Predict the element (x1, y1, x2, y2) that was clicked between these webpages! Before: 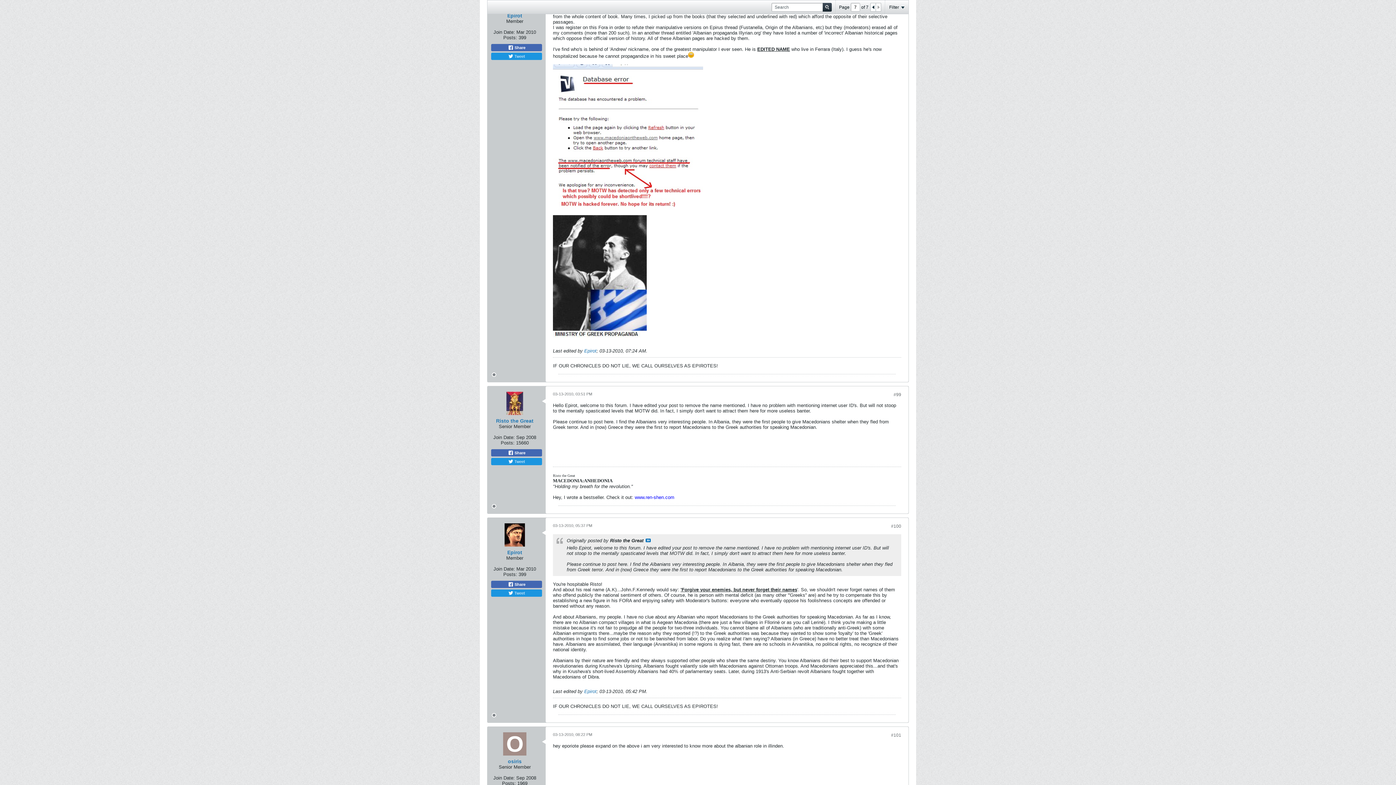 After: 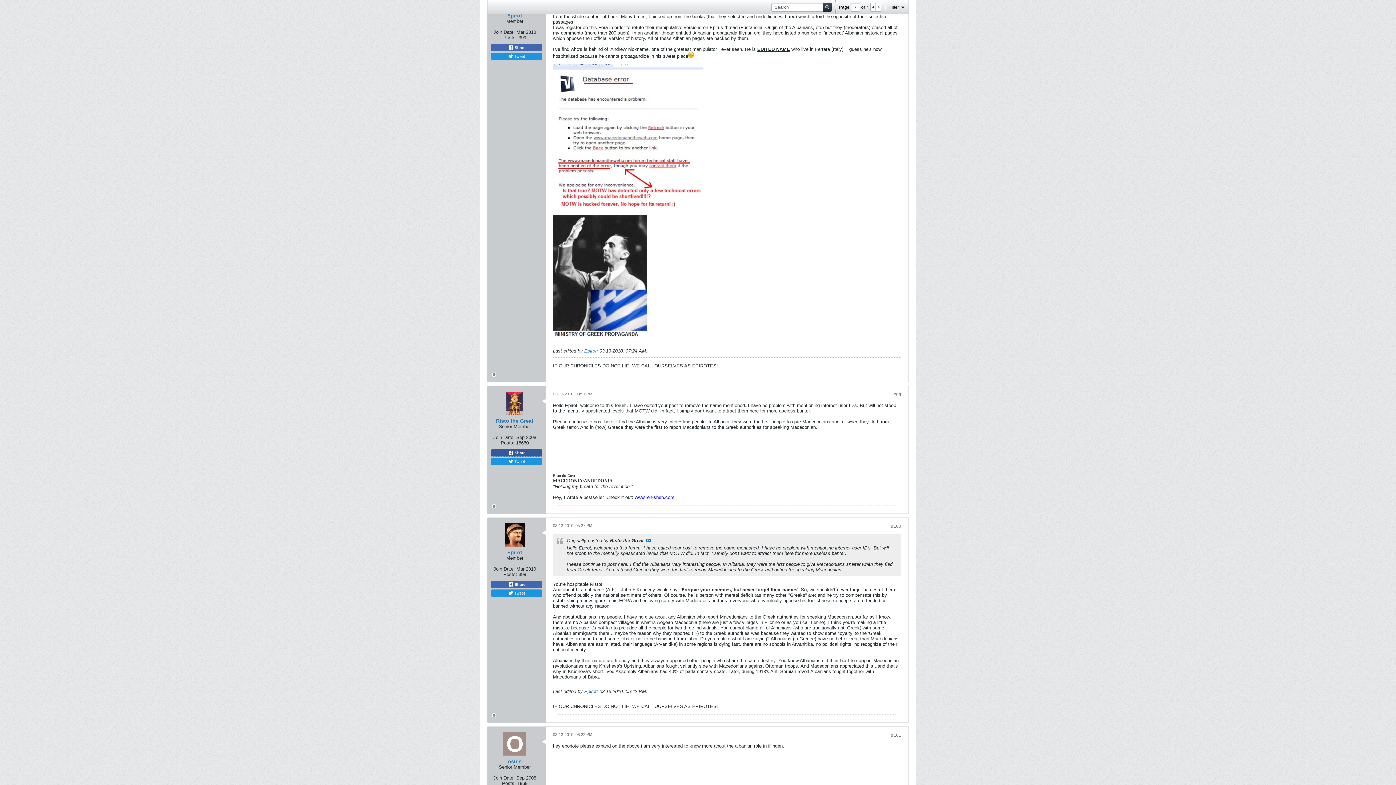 Action: bbox: (491, 449, 542, 456) label:  Share